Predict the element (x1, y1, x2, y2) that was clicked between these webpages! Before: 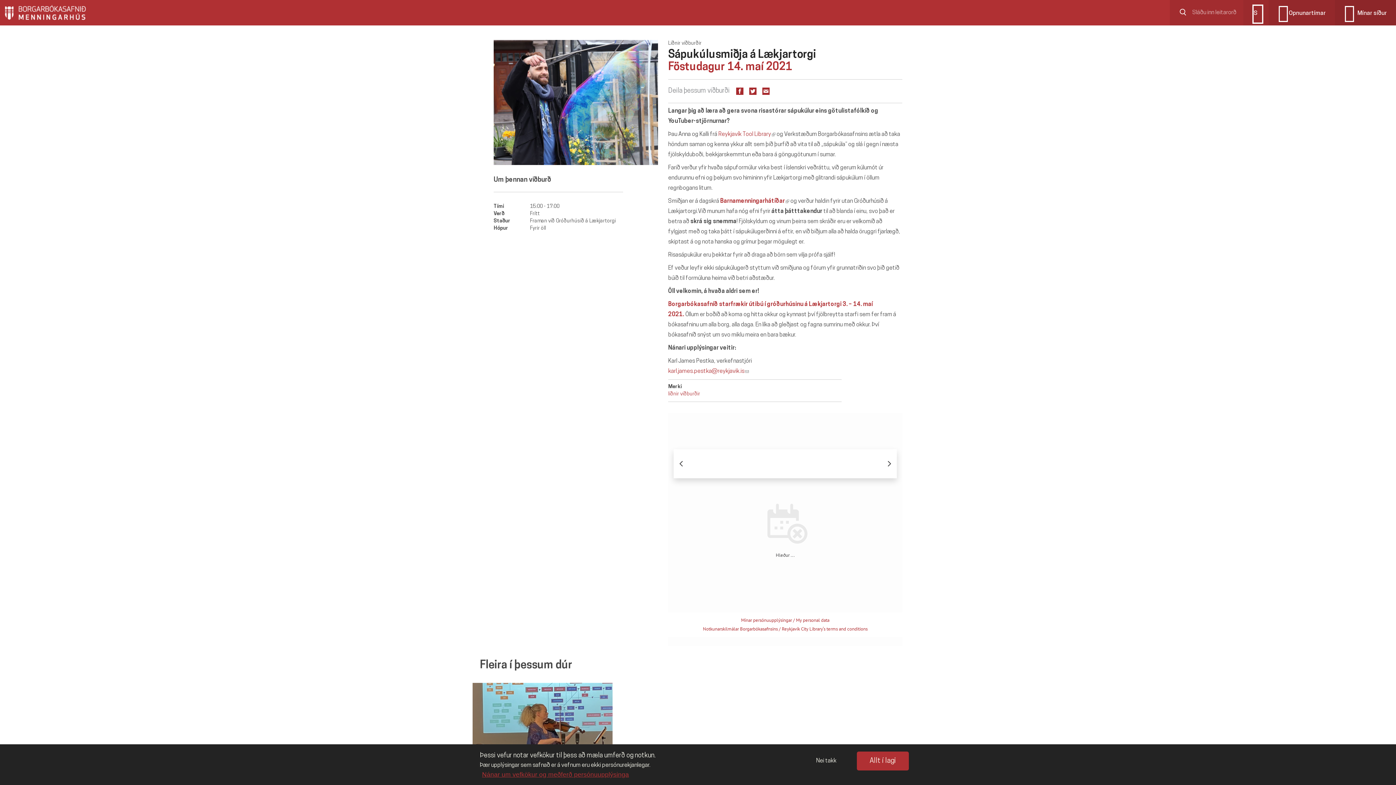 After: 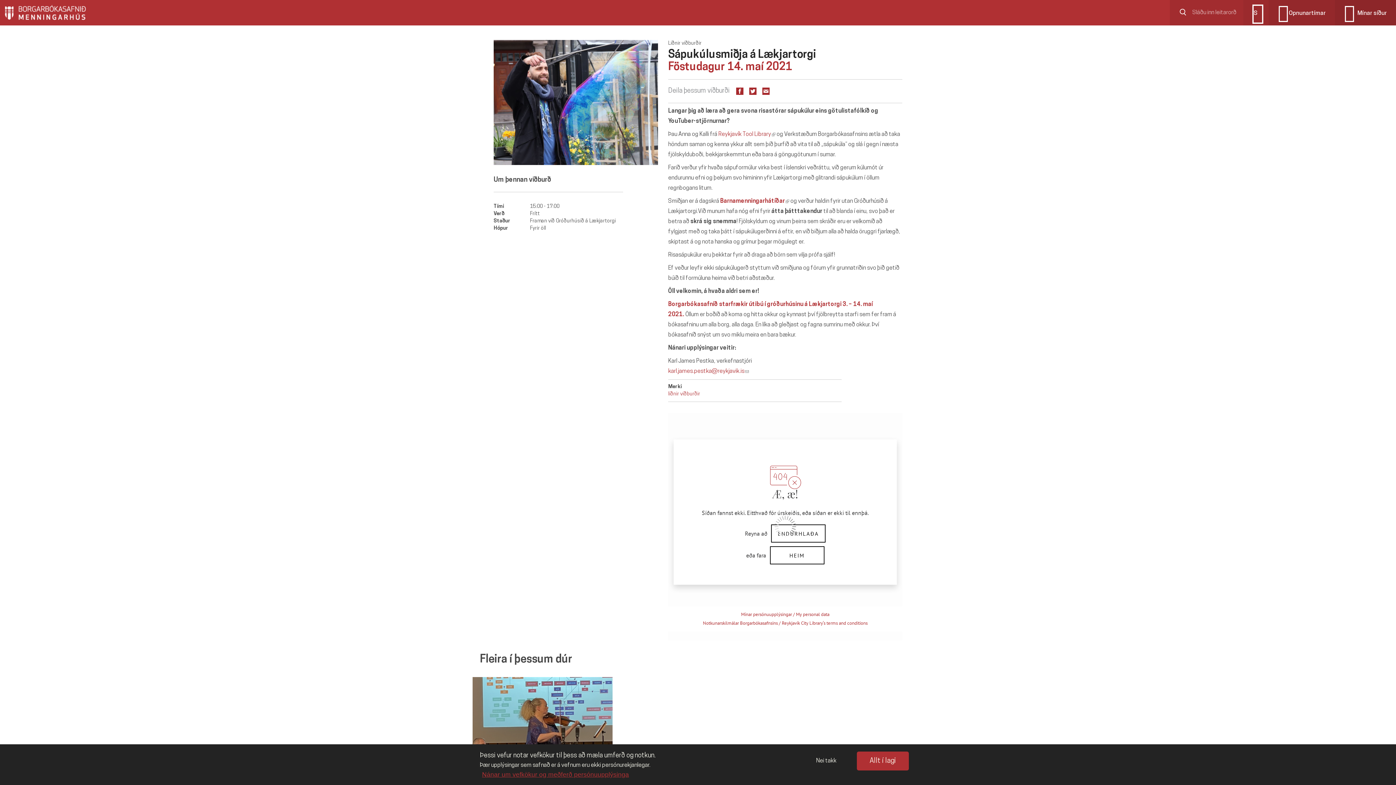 Action: bbox: (762, 87, 769, 94)